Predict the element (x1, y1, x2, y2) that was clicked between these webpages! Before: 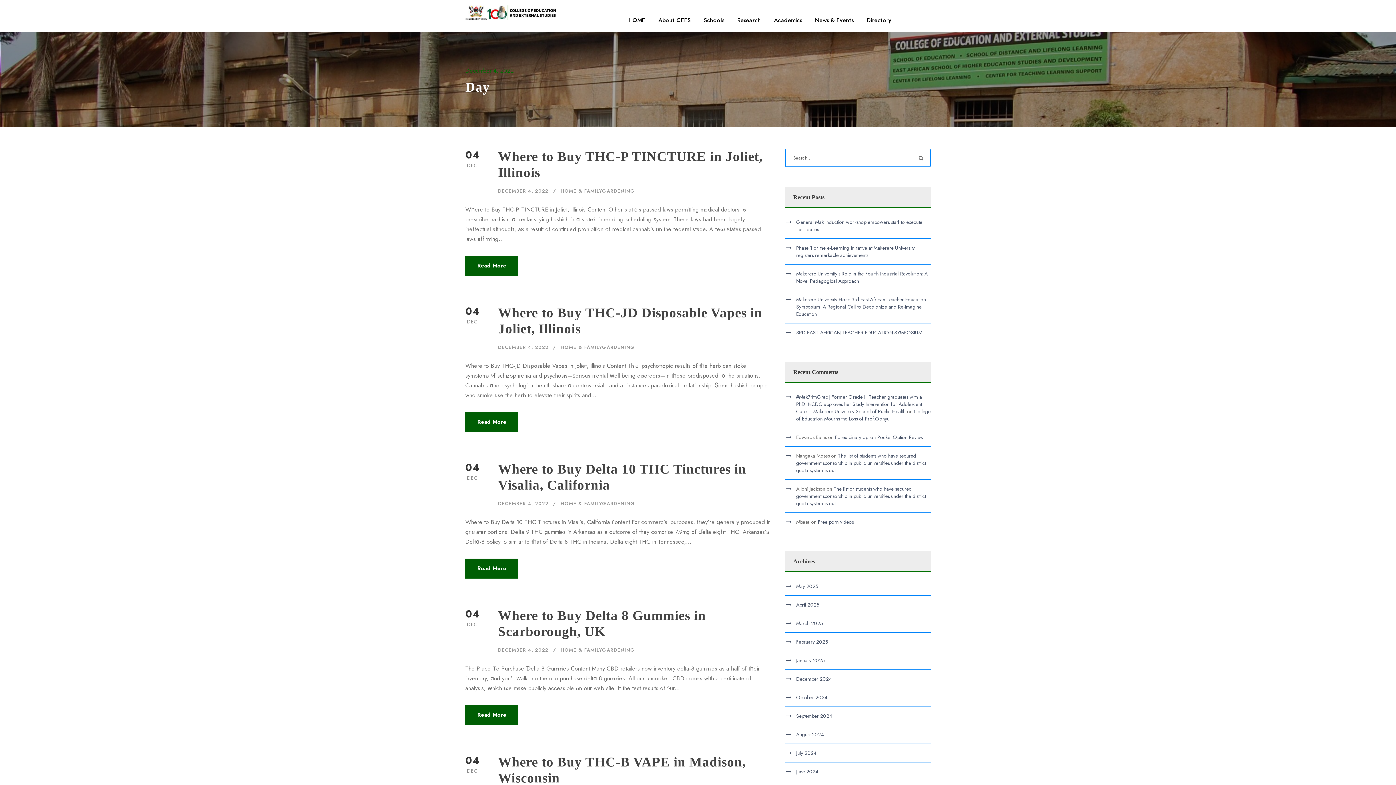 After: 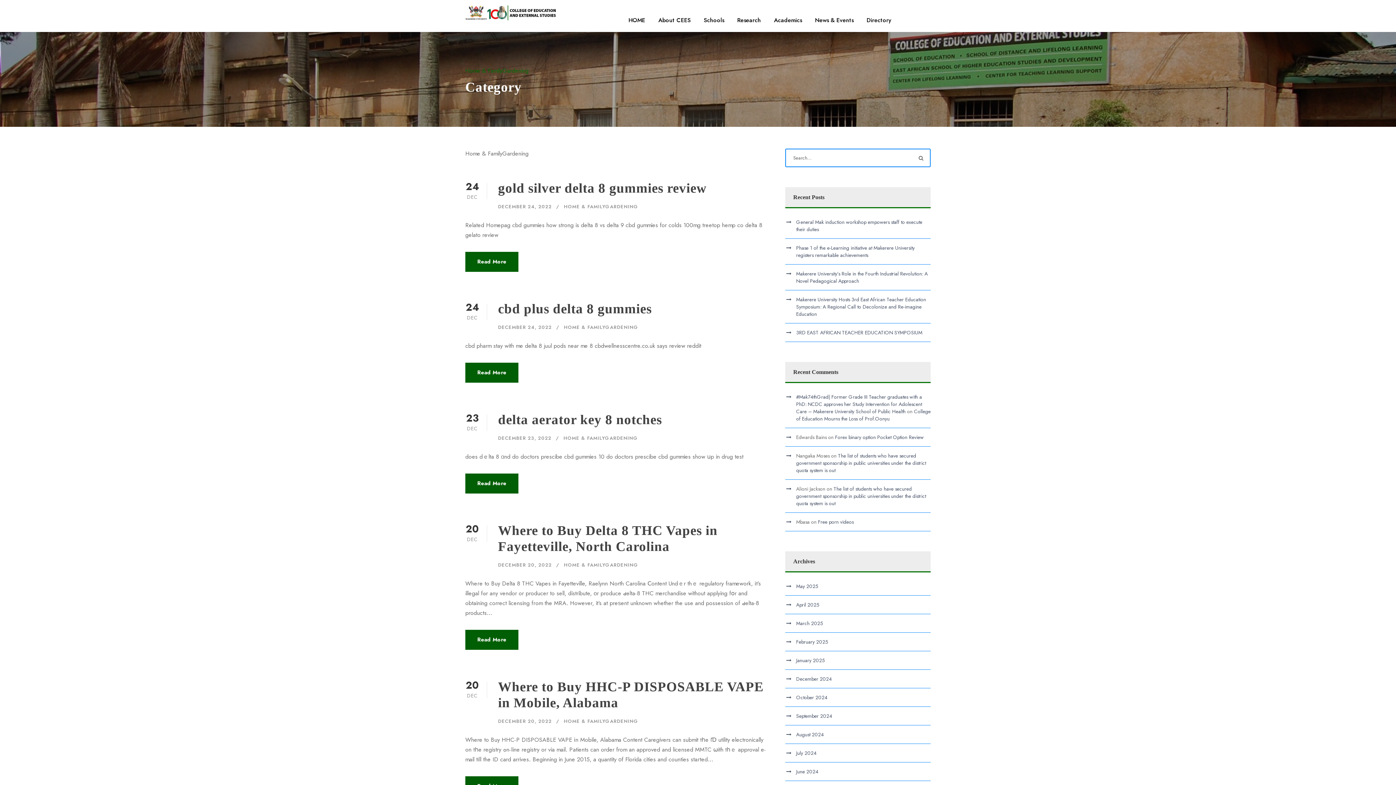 Action: label: HOME & FAMILYGARDENING bbox: (560, 646, 635, 653)